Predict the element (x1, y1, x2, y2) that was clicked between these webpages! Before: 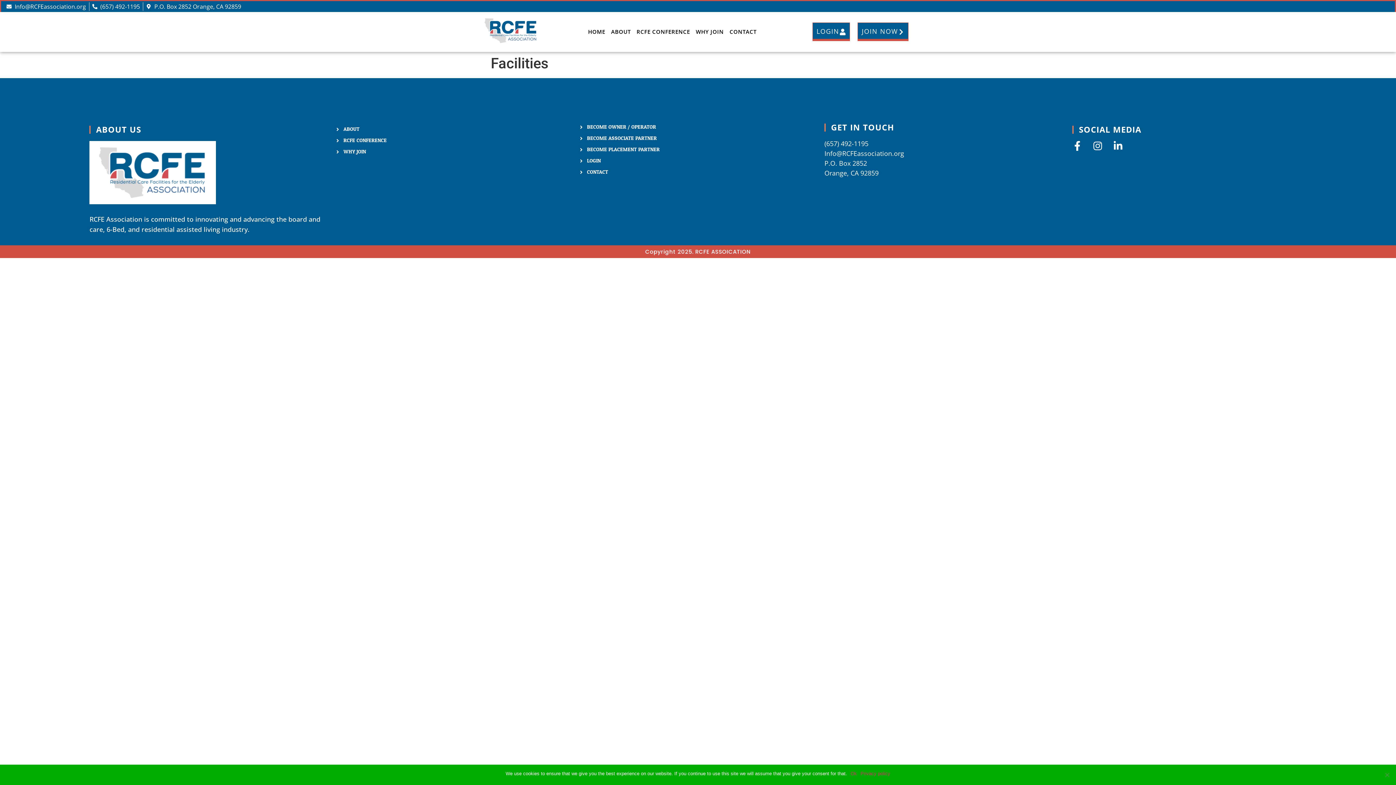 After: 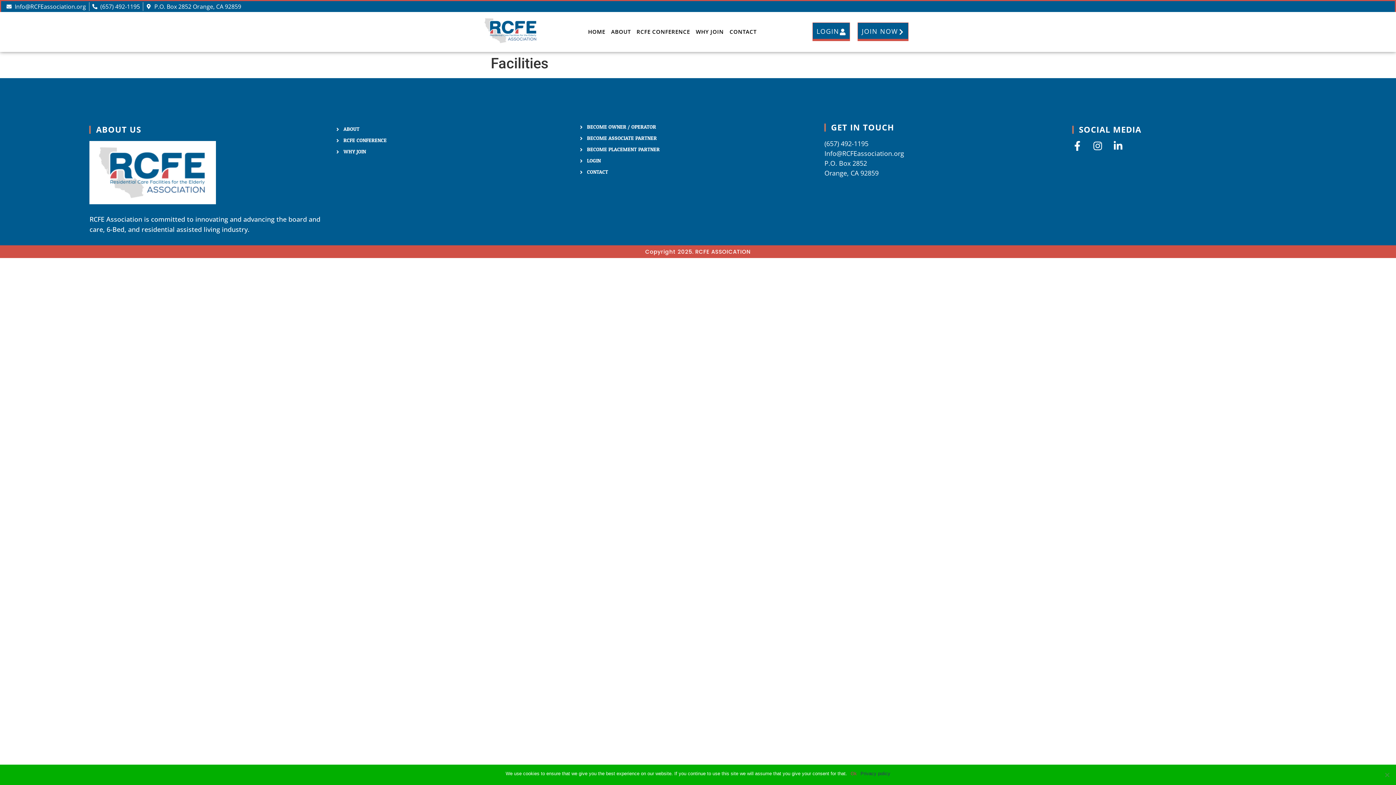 Action: bbox: (860, 770, 890, 777) label: Privacy policy